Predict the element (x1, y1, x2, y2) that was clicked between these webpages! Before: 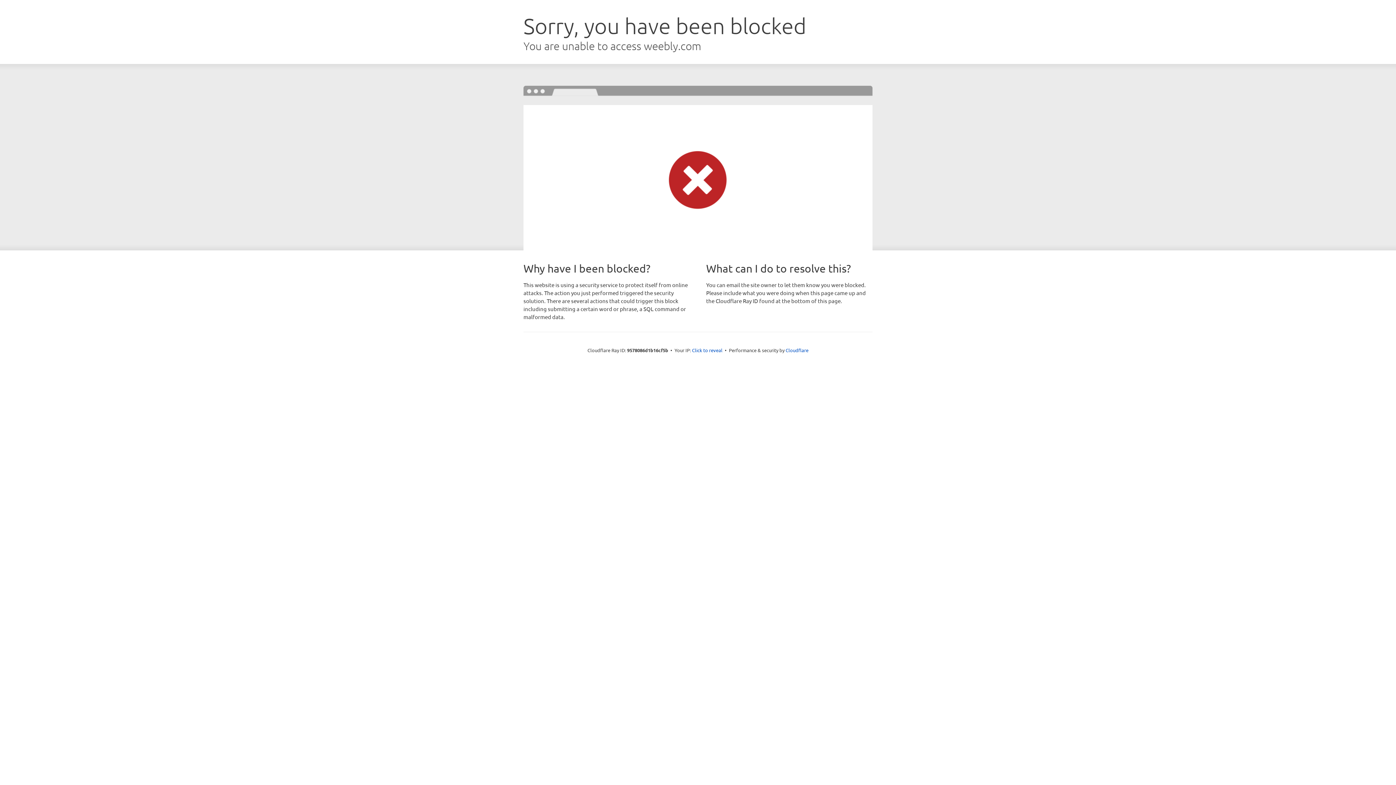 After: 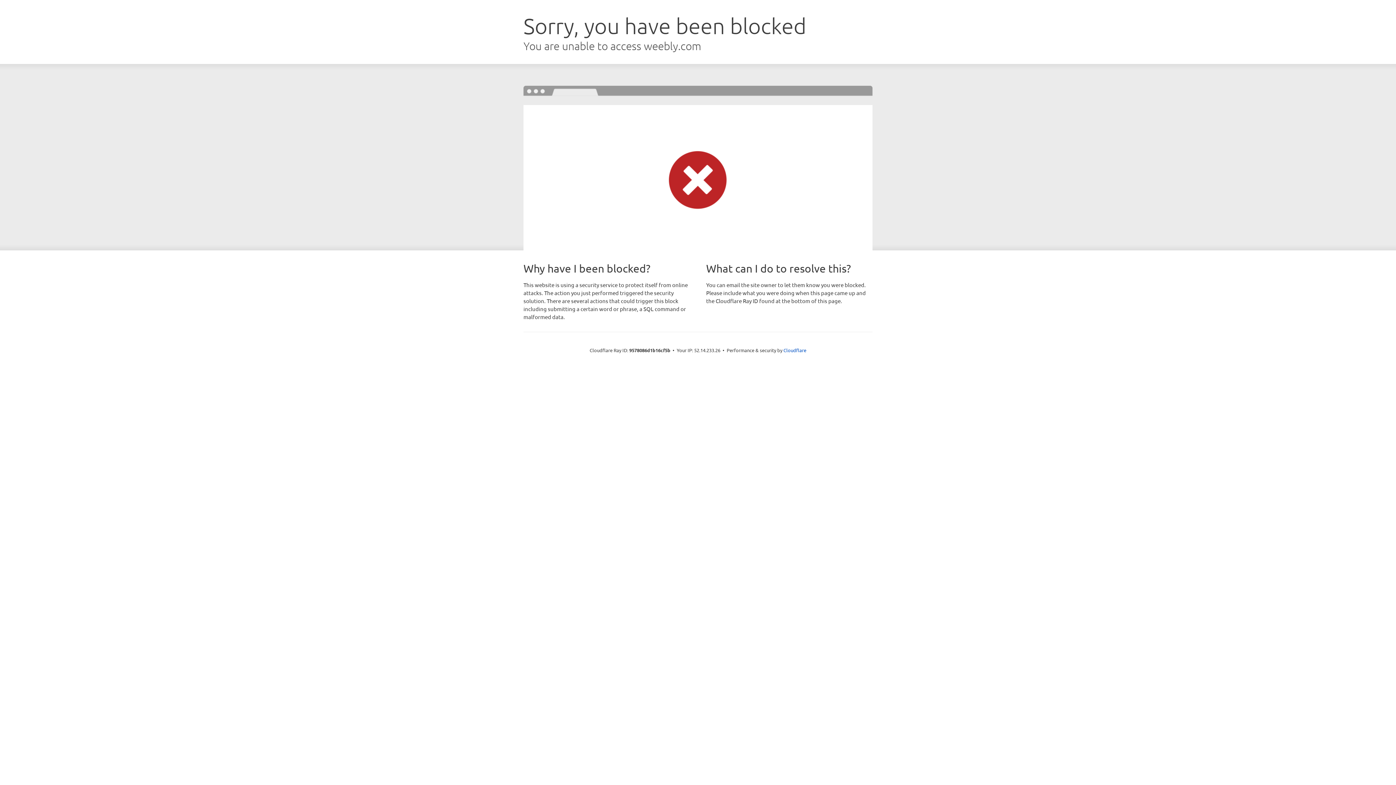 Action: bbox: (692, 346, 722, 353) label: Click to reveal